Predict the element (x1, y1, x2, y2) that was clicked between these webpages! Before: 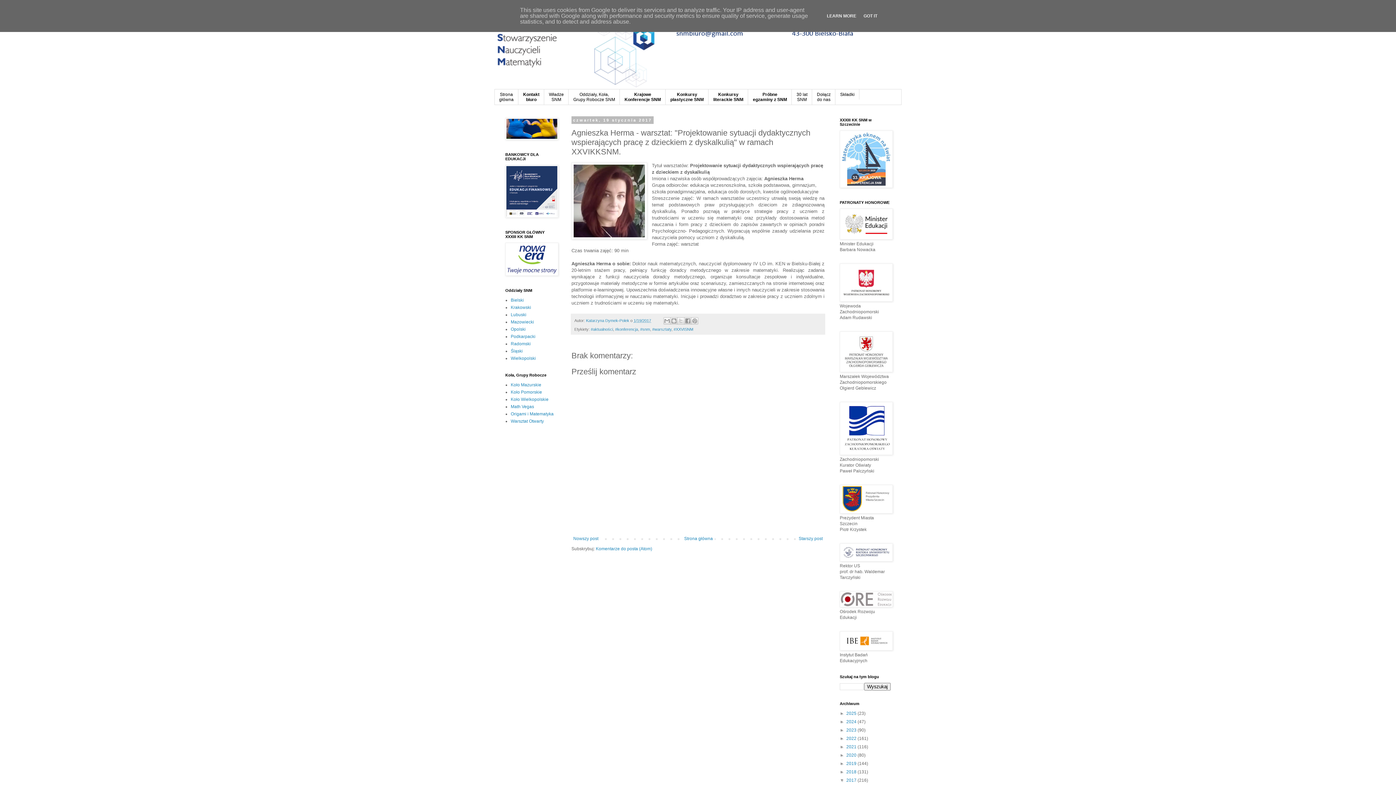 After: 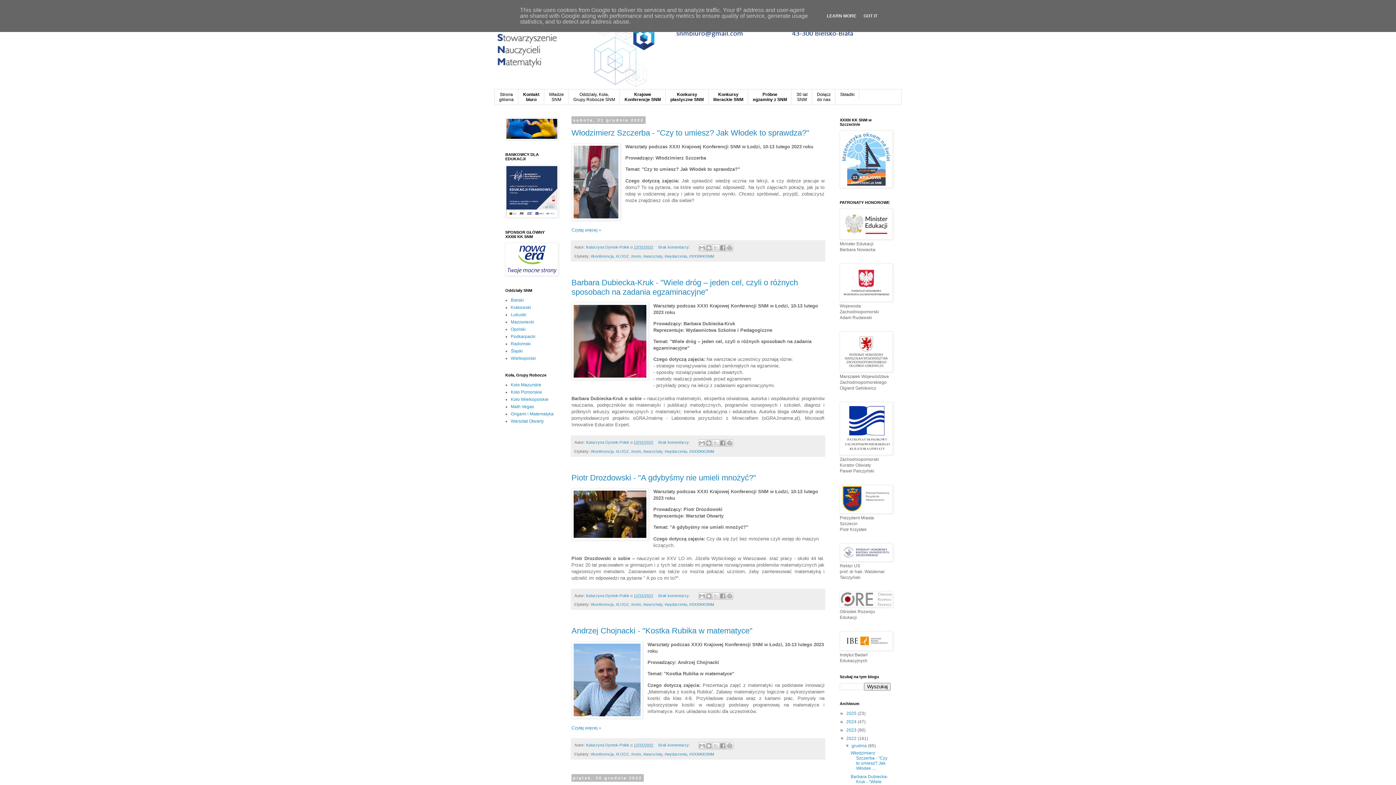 Action: bbox: (846, 736, 857, 741) label: 2022 